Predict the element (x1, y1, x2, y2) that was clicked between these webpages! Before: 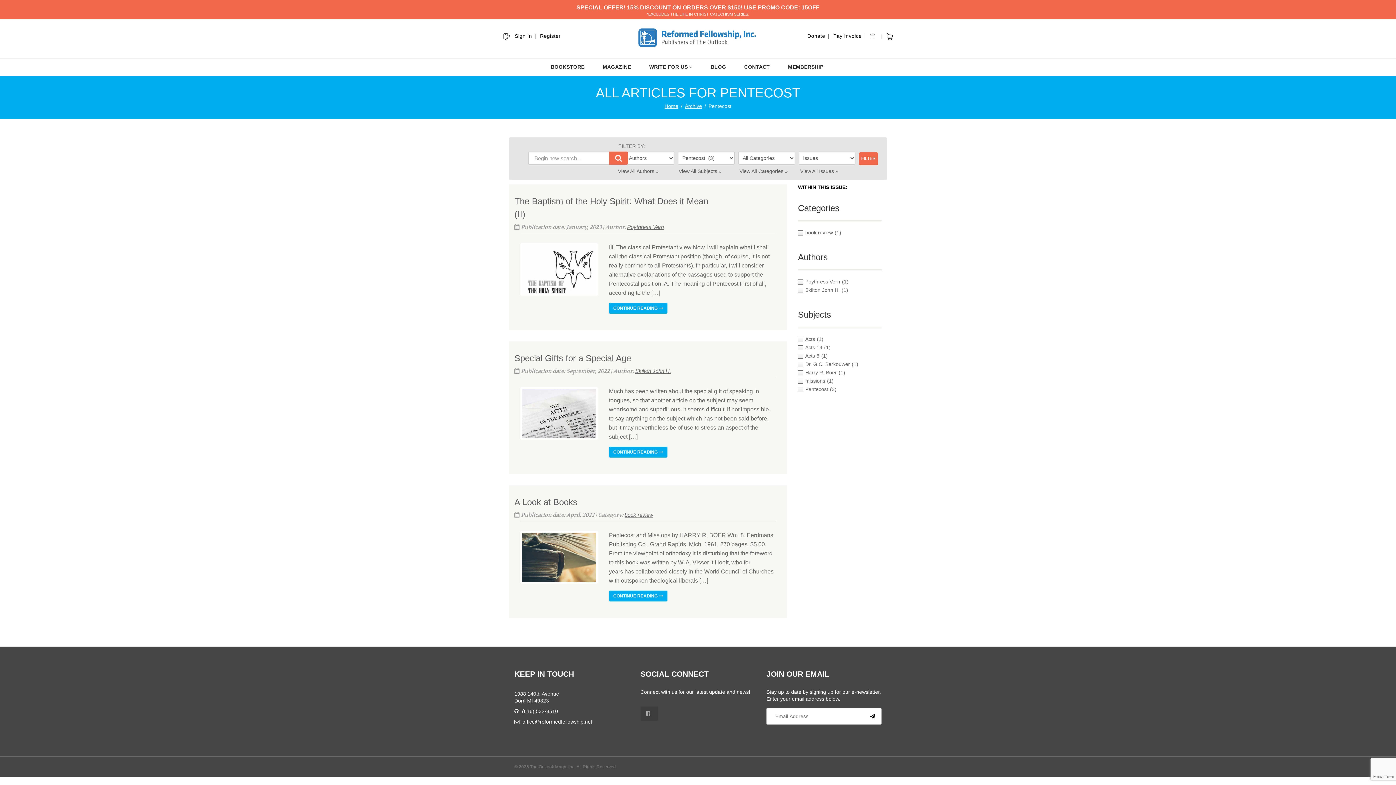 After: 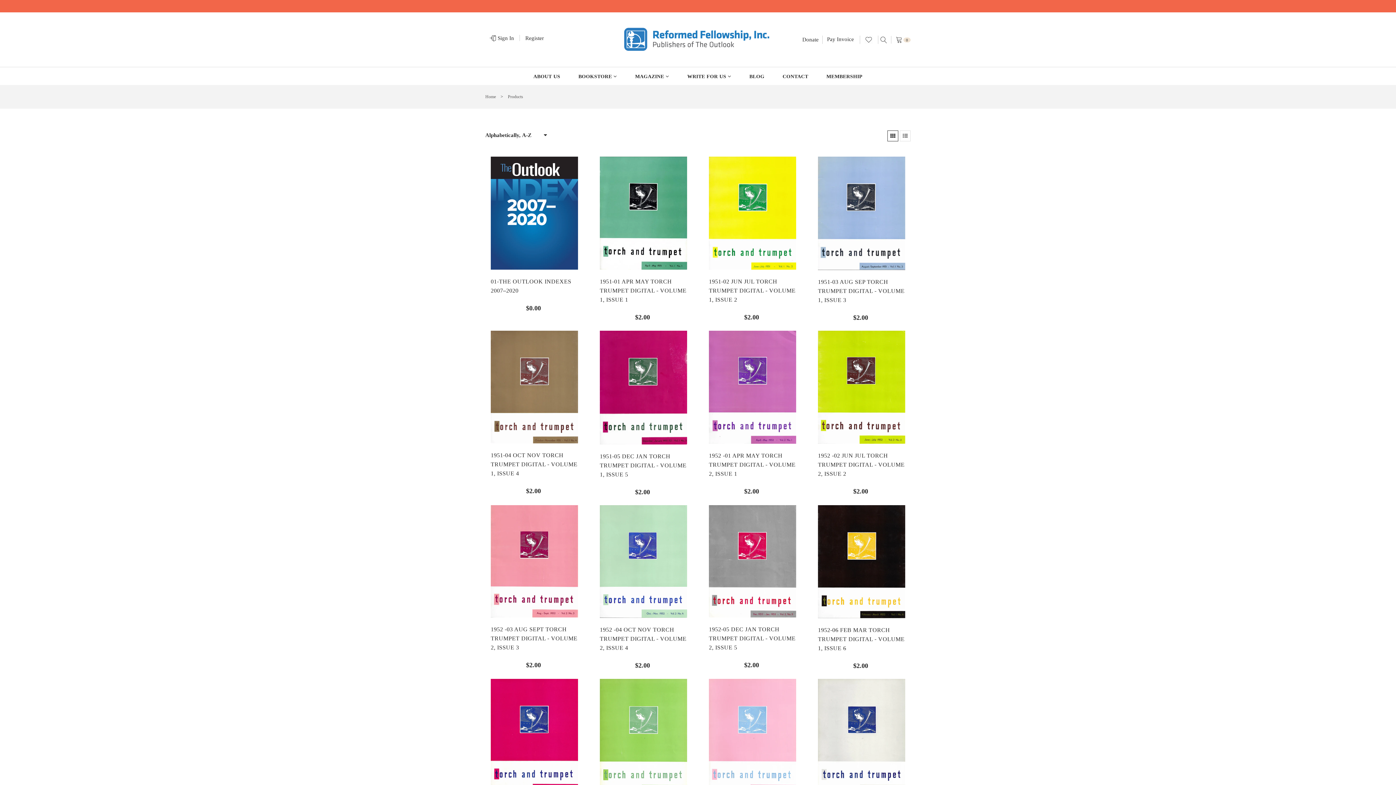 Action: label: BOOKSTORE bbox: (541, 57, 593, 76)